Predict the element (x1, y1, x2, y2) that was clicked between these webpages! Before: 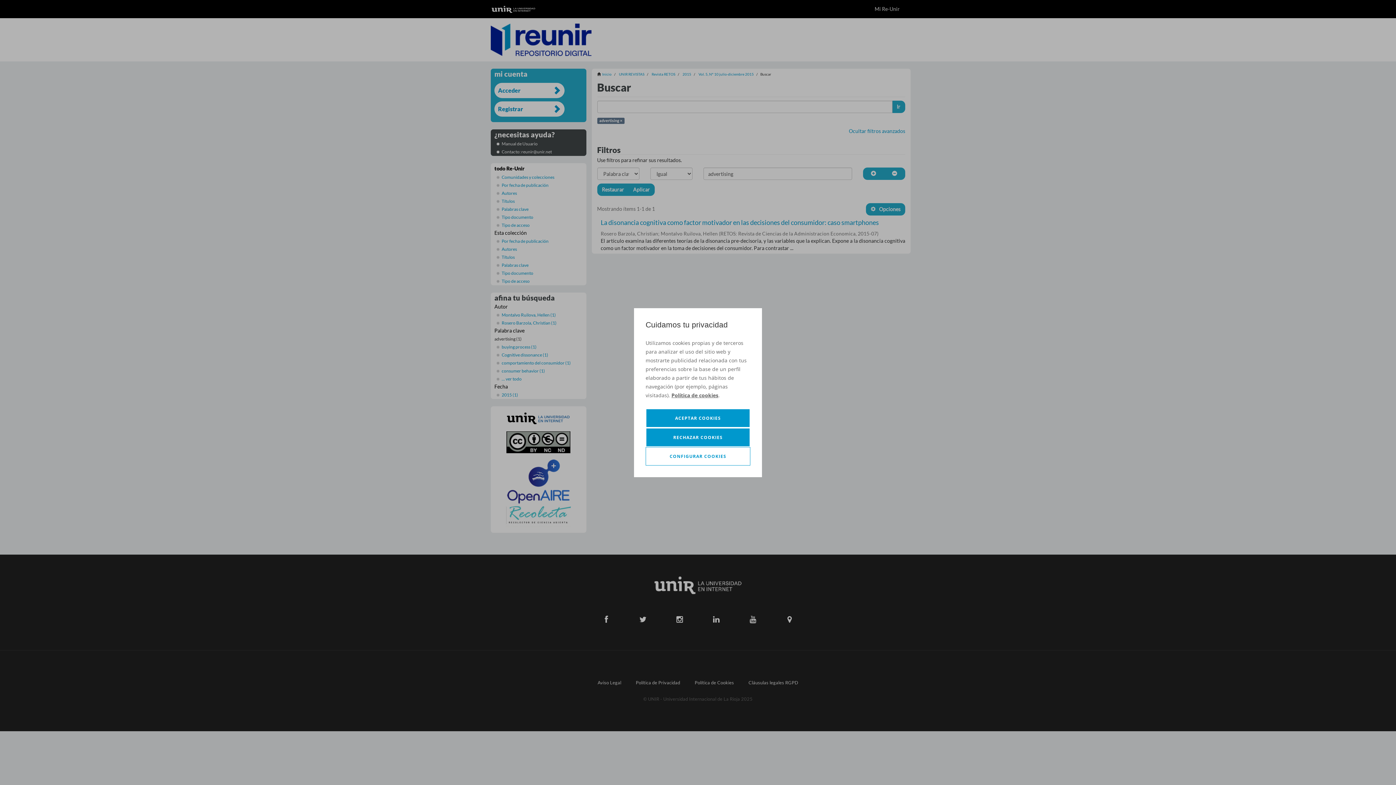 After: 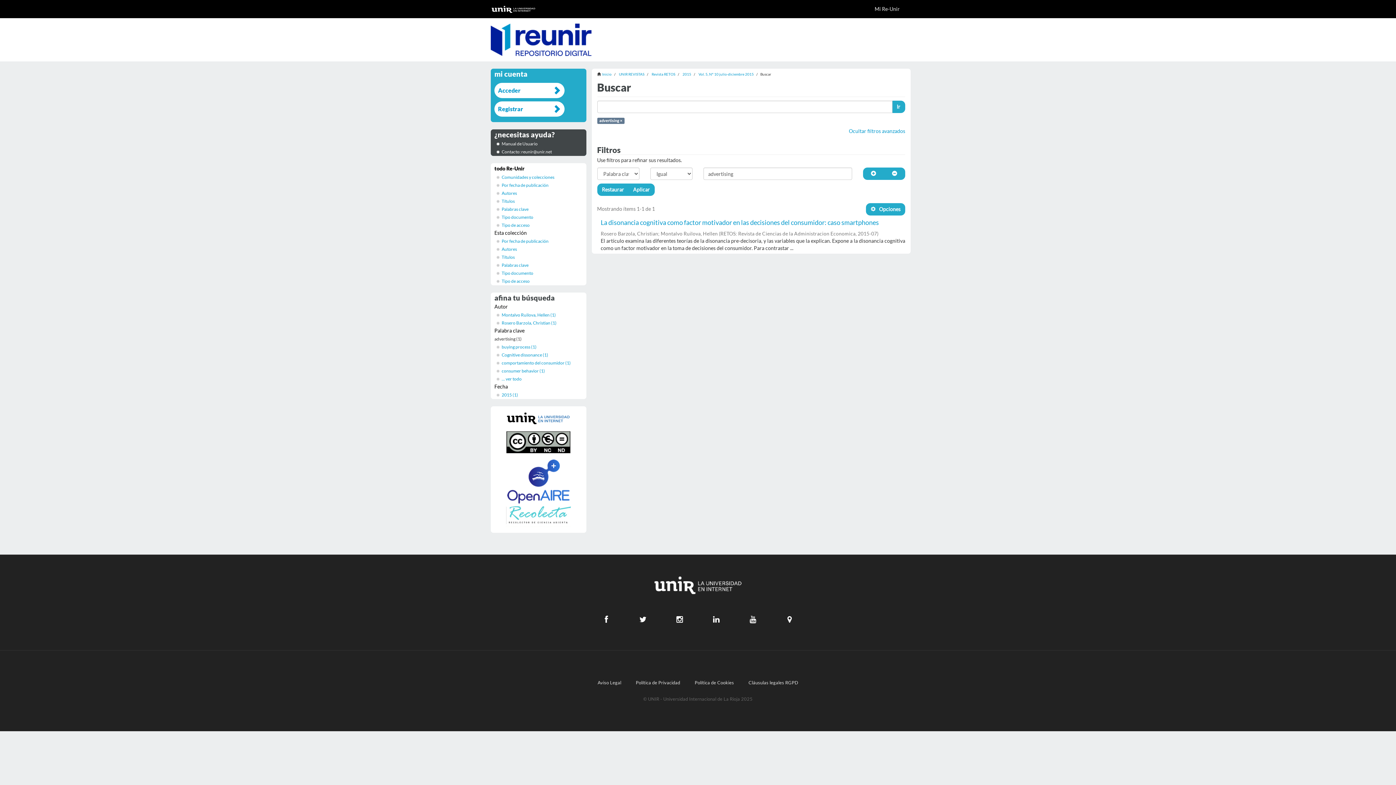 Action: label: RECHAZAR COOKIES bbox: (645, 427, 750, 447)